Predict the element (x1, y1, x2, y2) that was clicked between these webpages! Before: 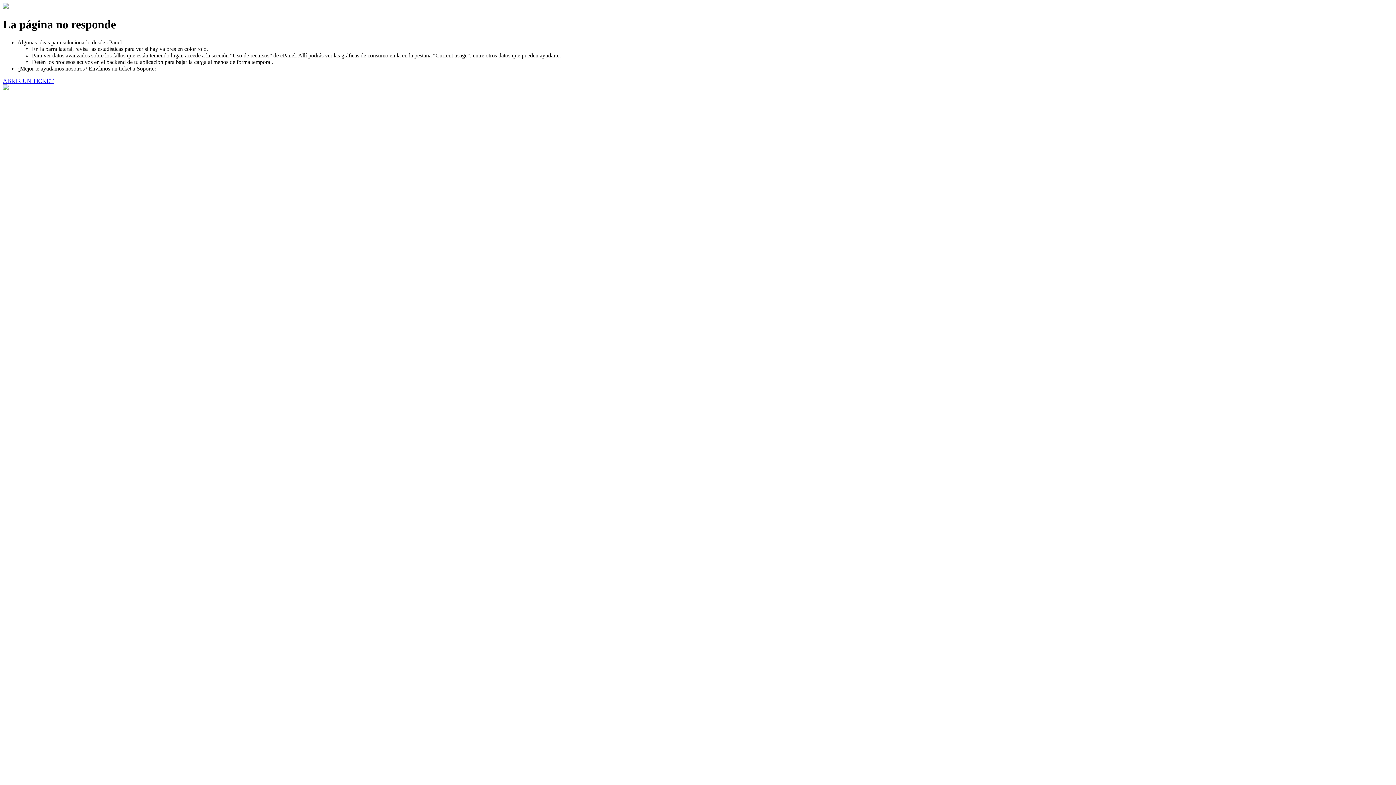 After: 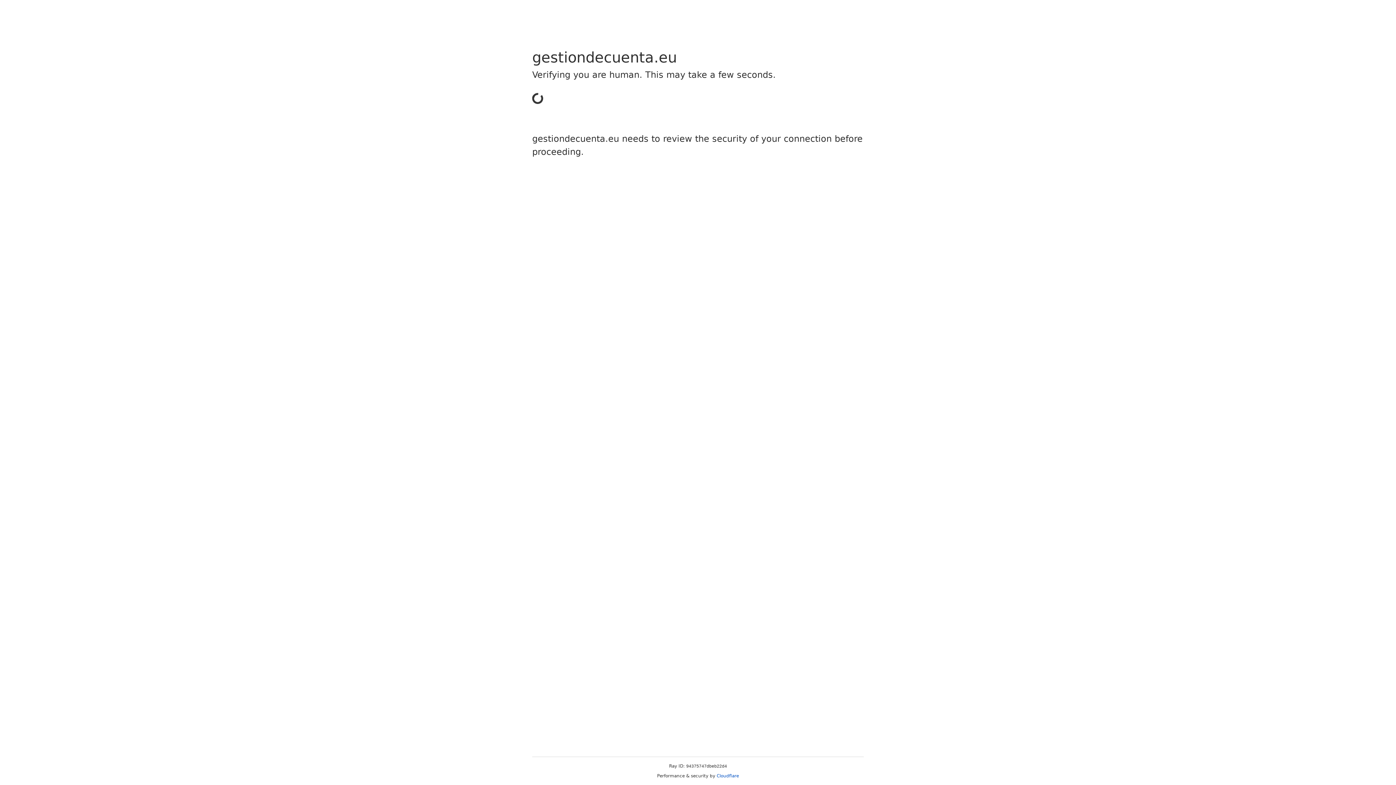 Action: bbox: (2, 77, 53, 83) label: ABRIR UN TICKET